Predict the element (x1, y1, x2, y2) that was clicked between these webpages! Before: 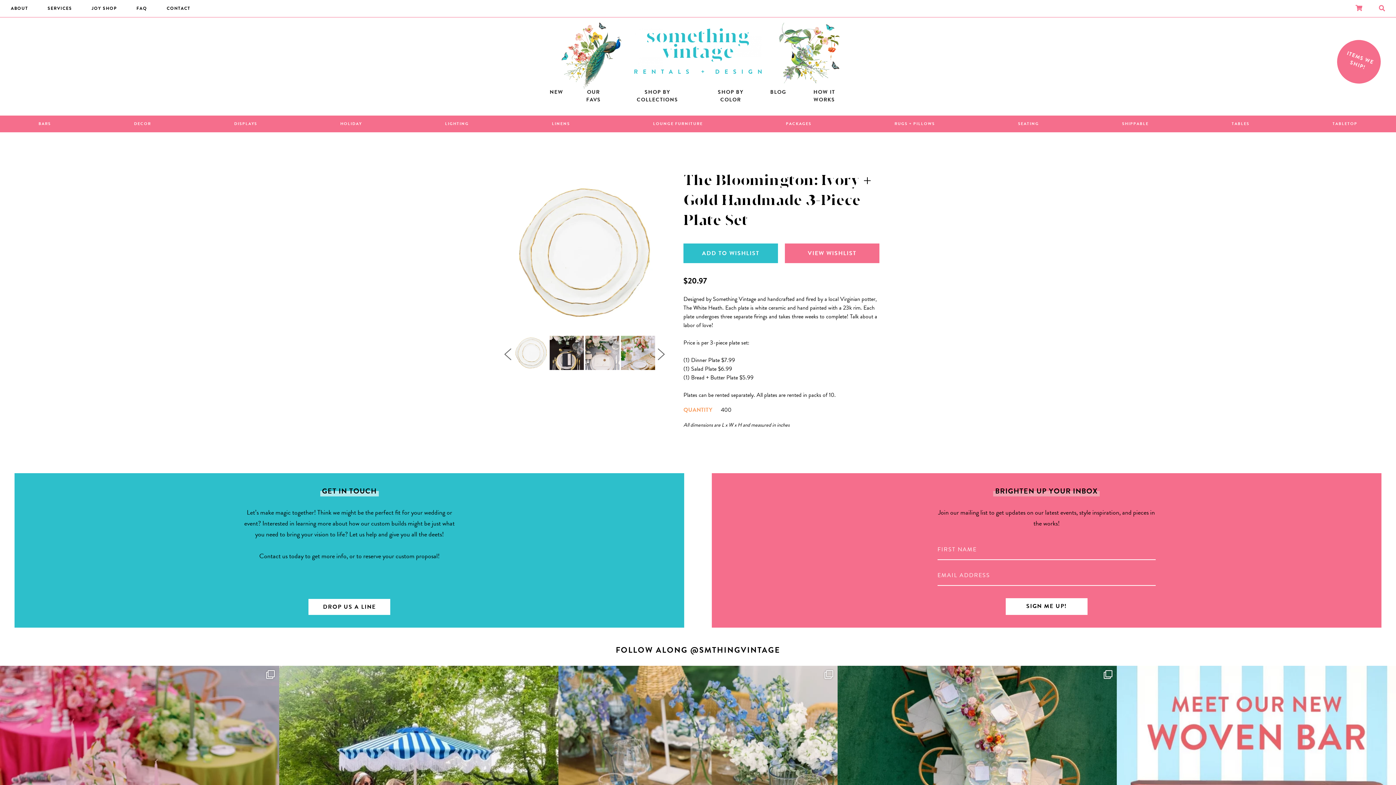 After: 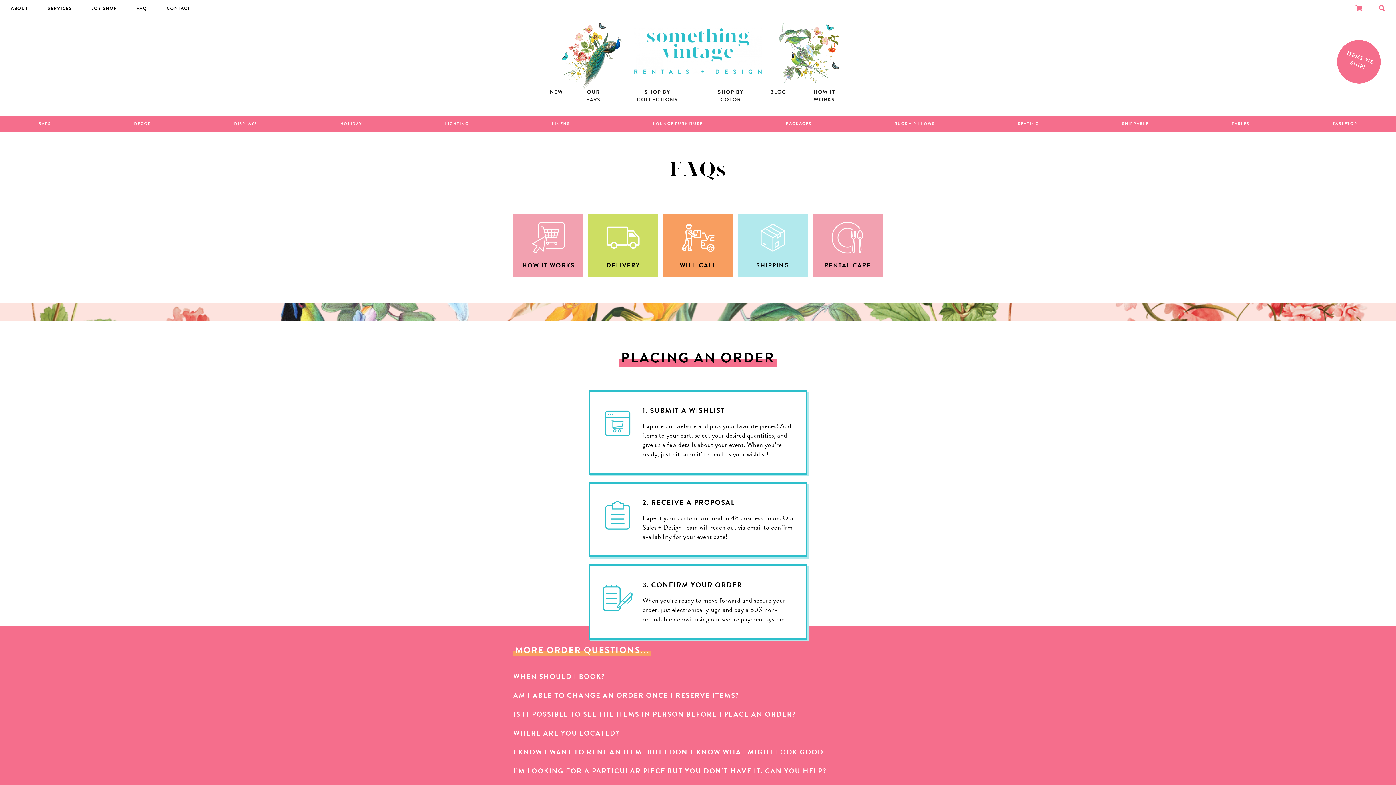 Action: label: HOW IT WORKS bbox: (794, 88, 846, 104)